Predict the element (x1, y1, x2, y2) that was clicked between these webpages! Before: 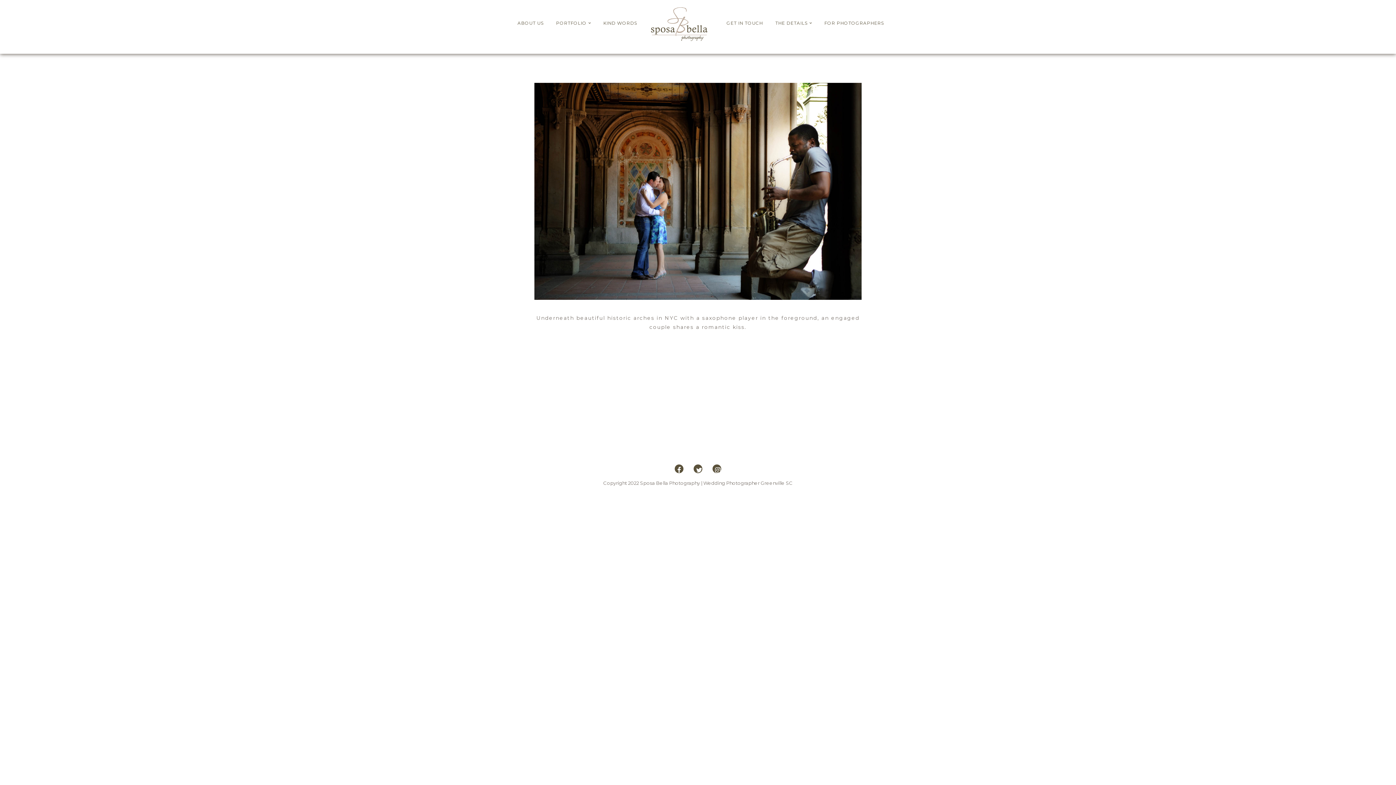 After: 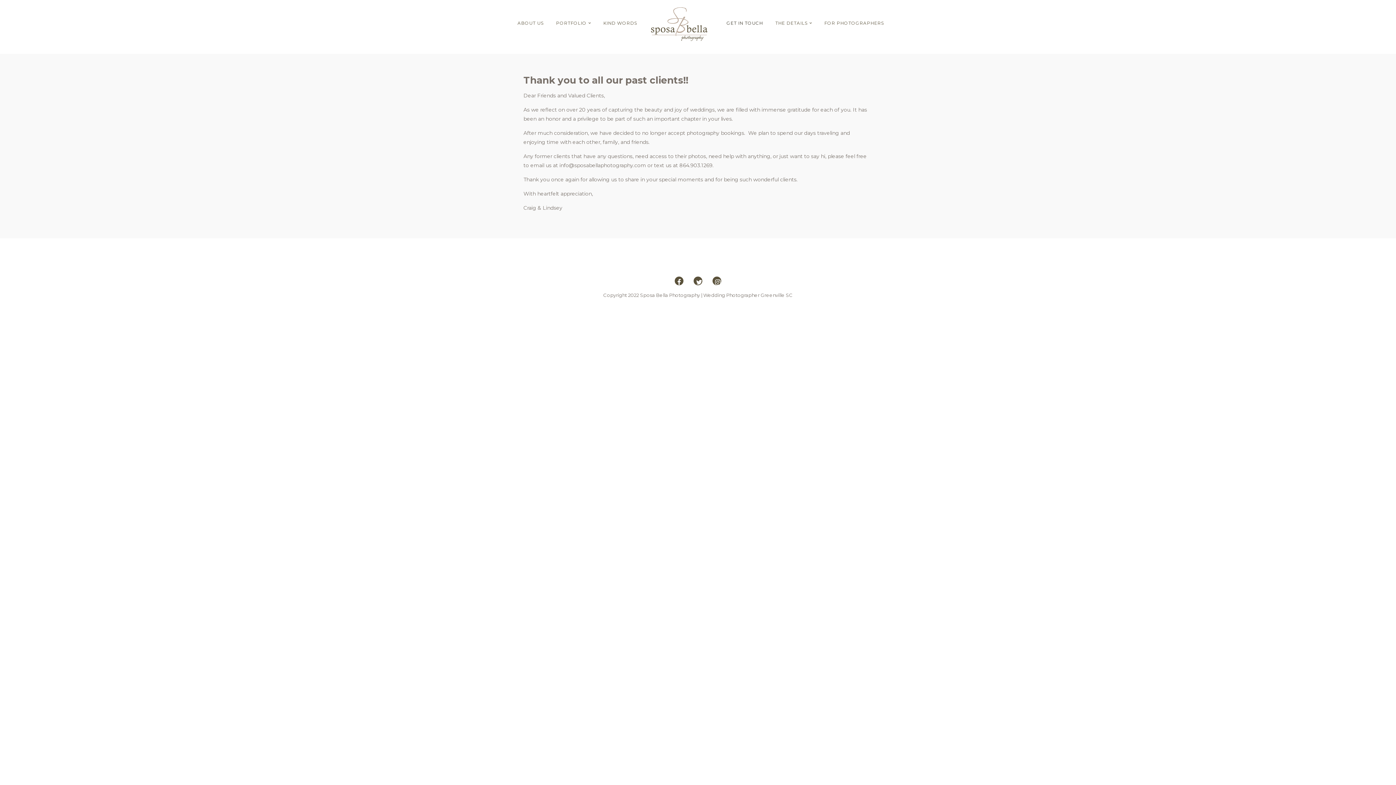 Action: label: GET IN TOUCH bbox: (726, 19, 763, 30)